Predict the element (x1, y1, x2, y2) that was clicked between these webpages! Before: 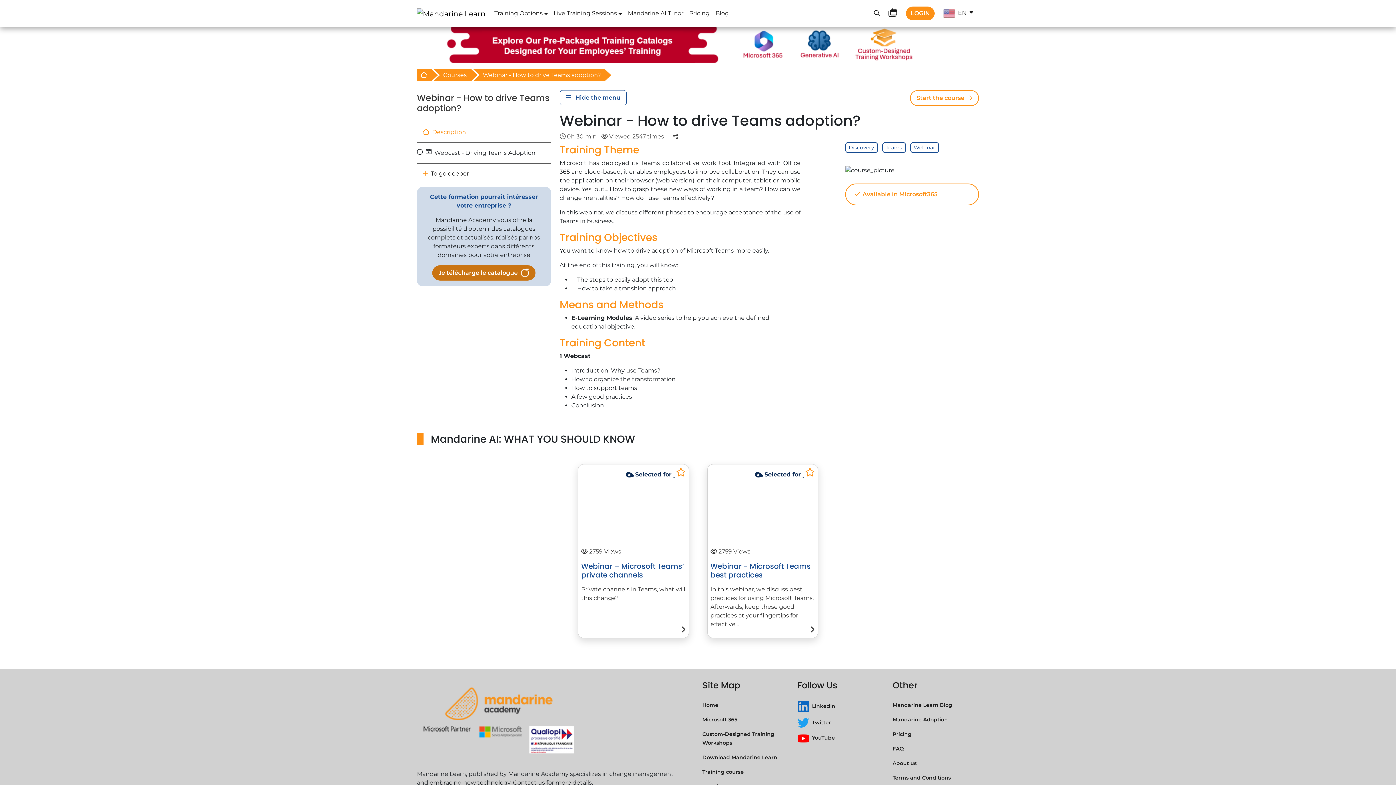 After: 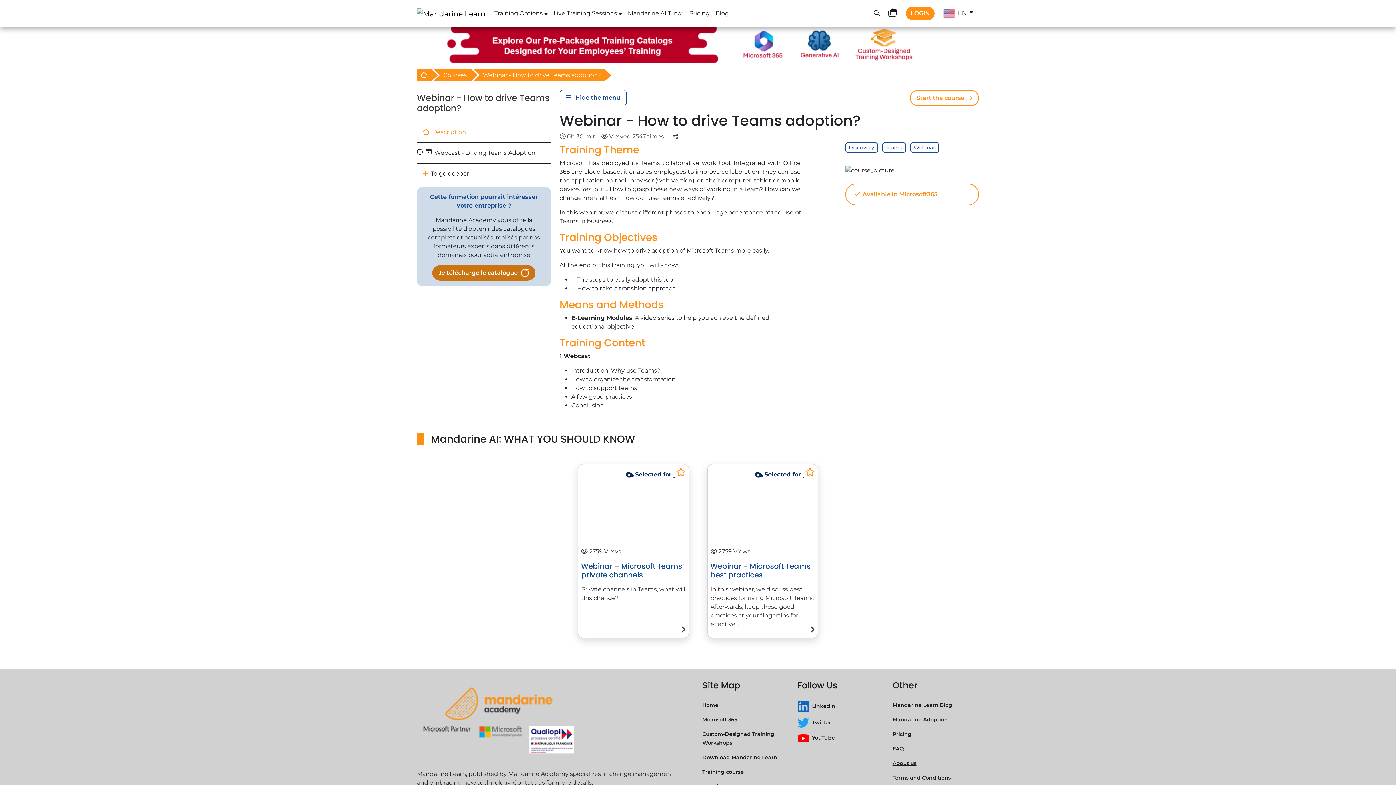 Action: bbox: (892, 760, 916, 766) label: About us